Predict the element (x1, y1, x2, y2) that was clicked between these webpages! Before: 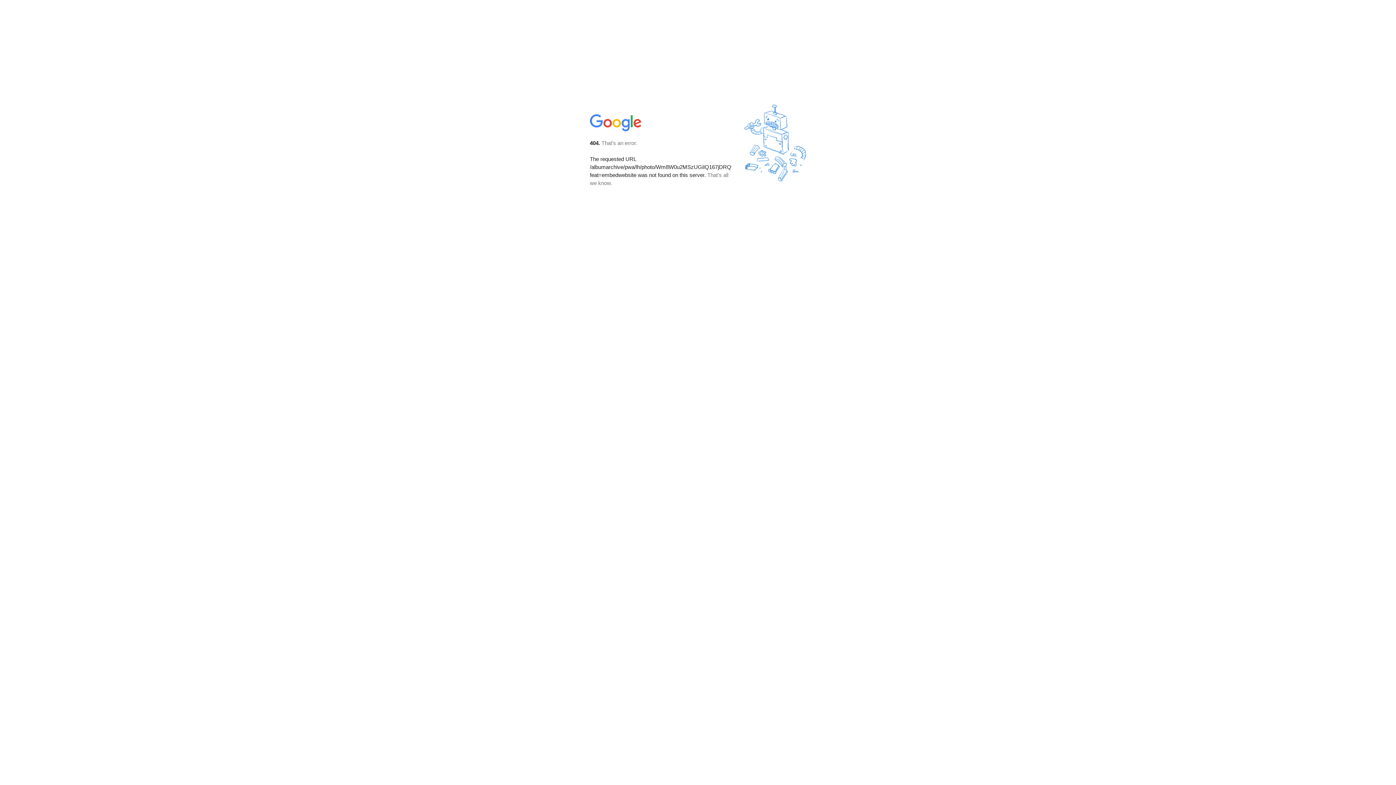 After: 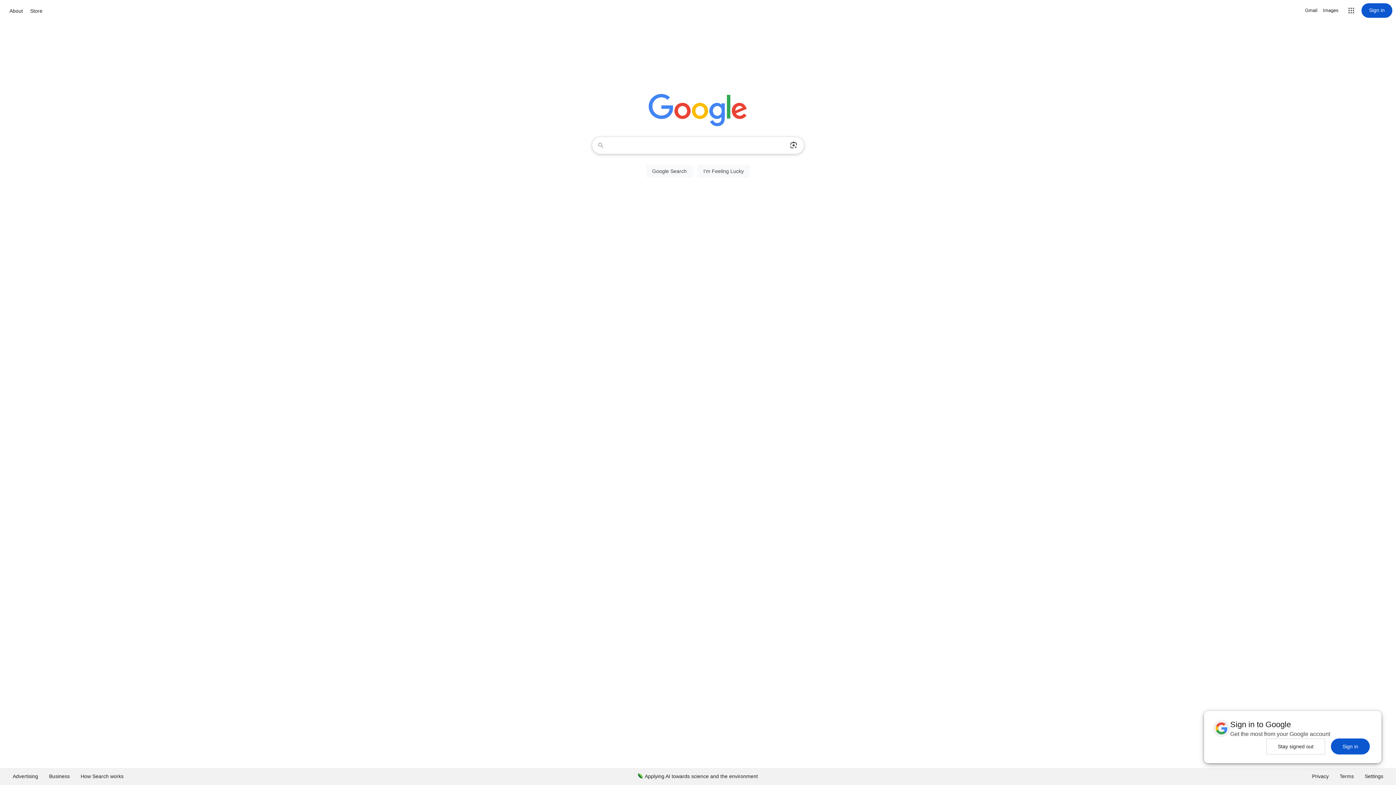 Action: bbox: (590, 127, 642, 134)